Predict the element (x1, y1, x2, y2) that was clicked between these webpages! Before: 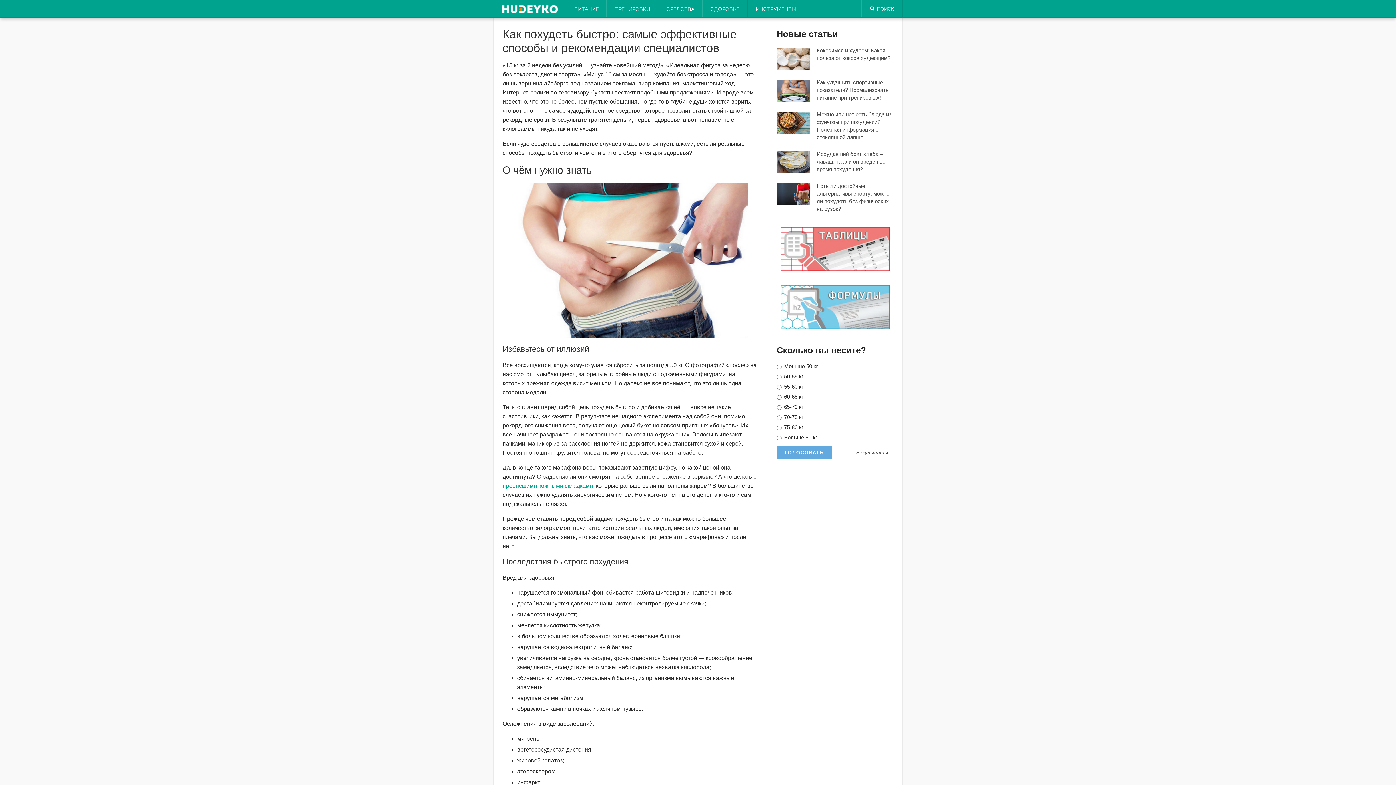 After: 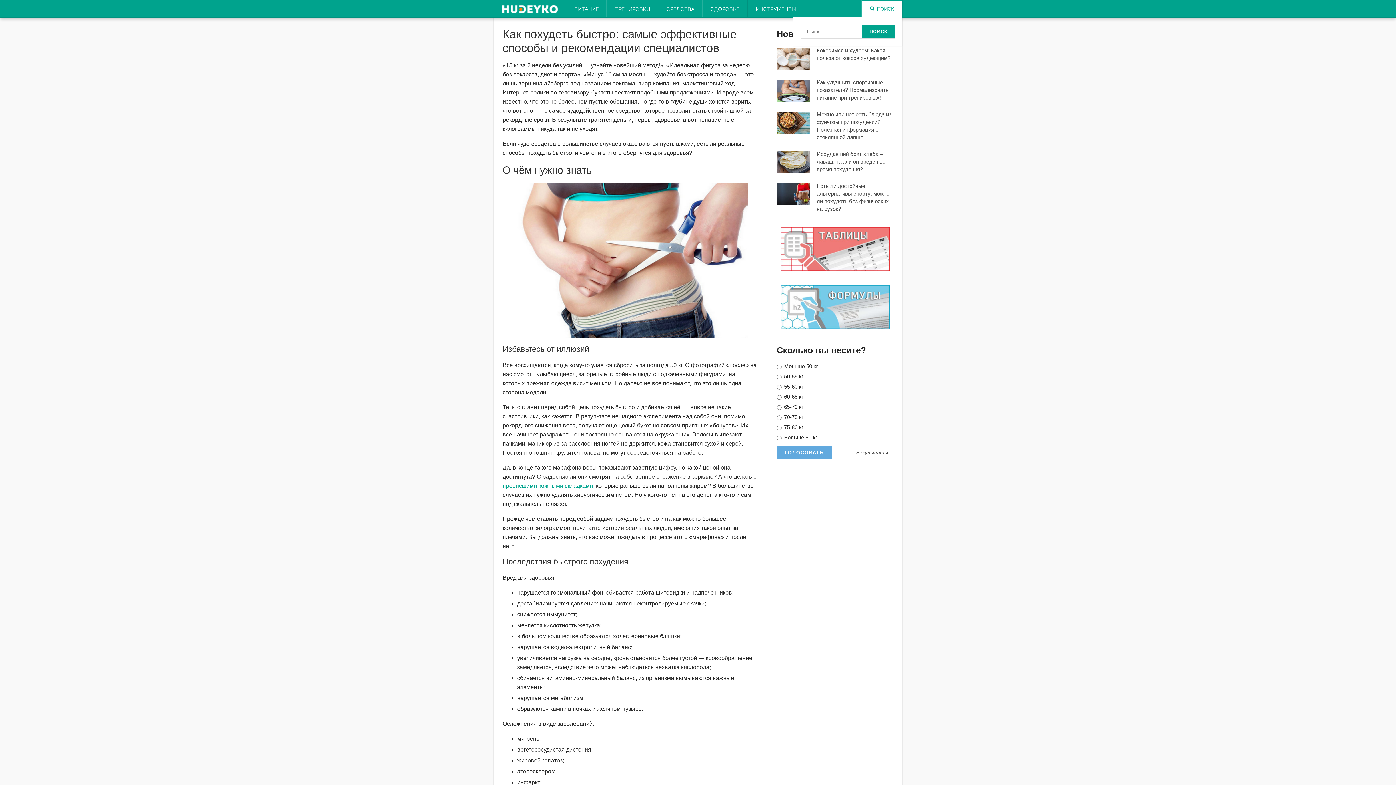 Action: bbox: (870, 6, 894, 11) label: ПОИСК